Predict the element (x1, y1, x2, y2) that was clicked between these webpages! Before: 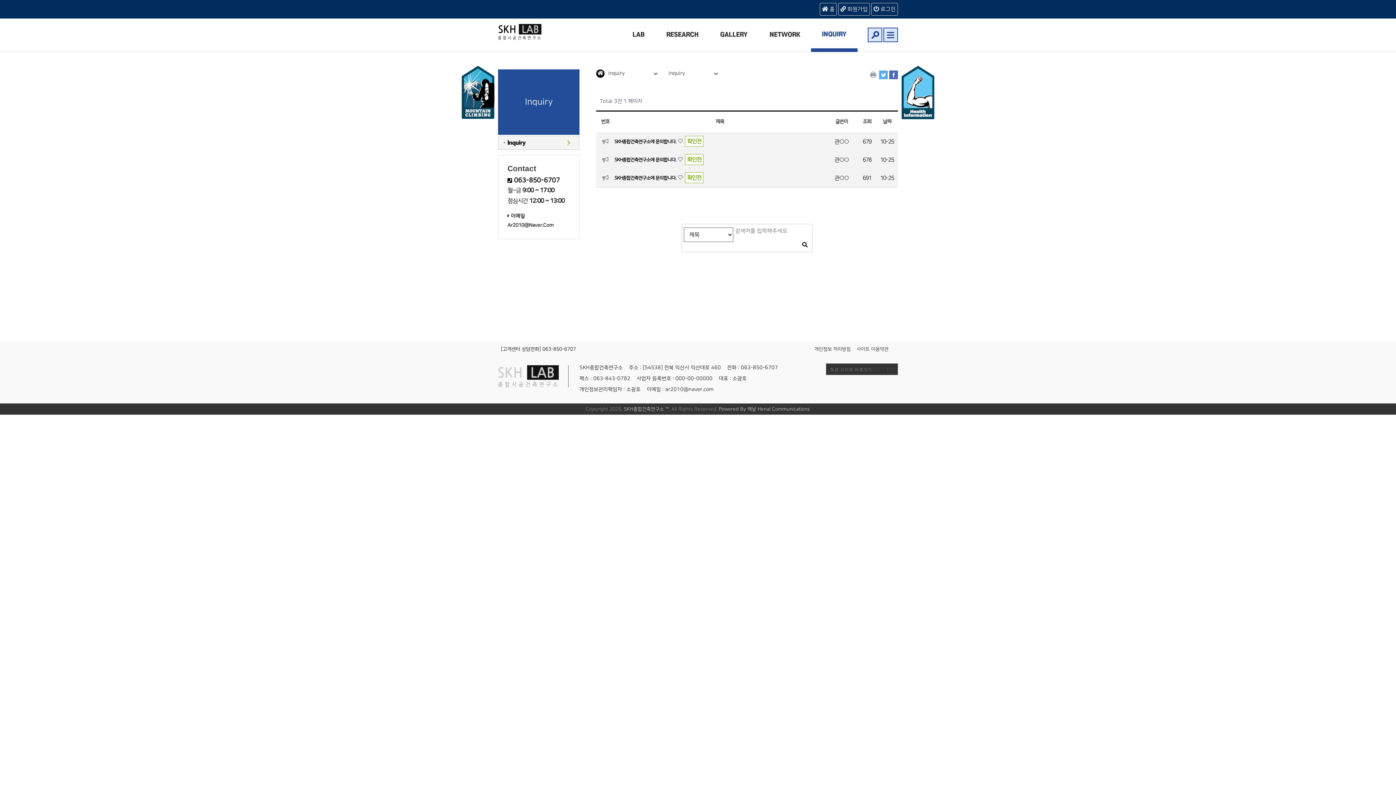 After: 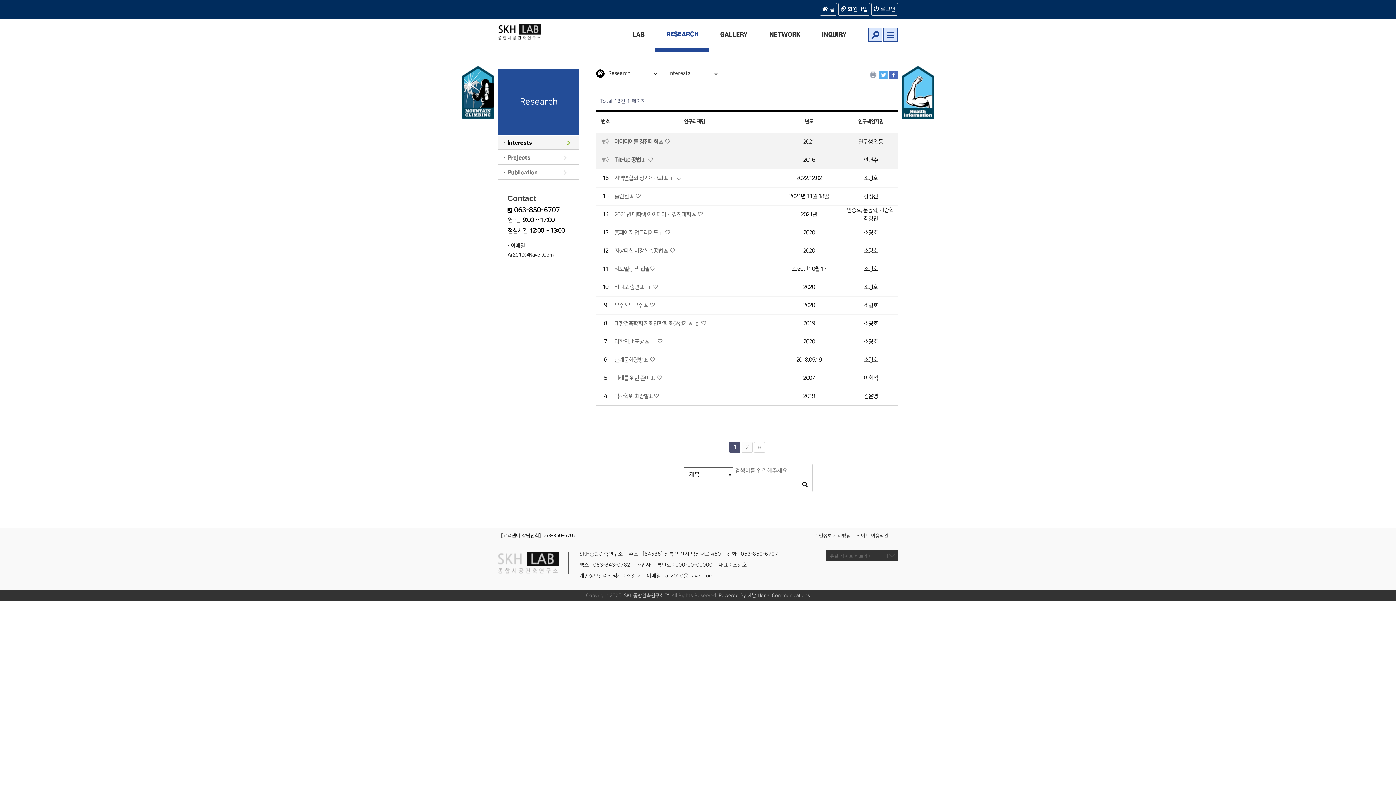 Action: bbox: (666, 18, 698, 51) label: RESEARCH